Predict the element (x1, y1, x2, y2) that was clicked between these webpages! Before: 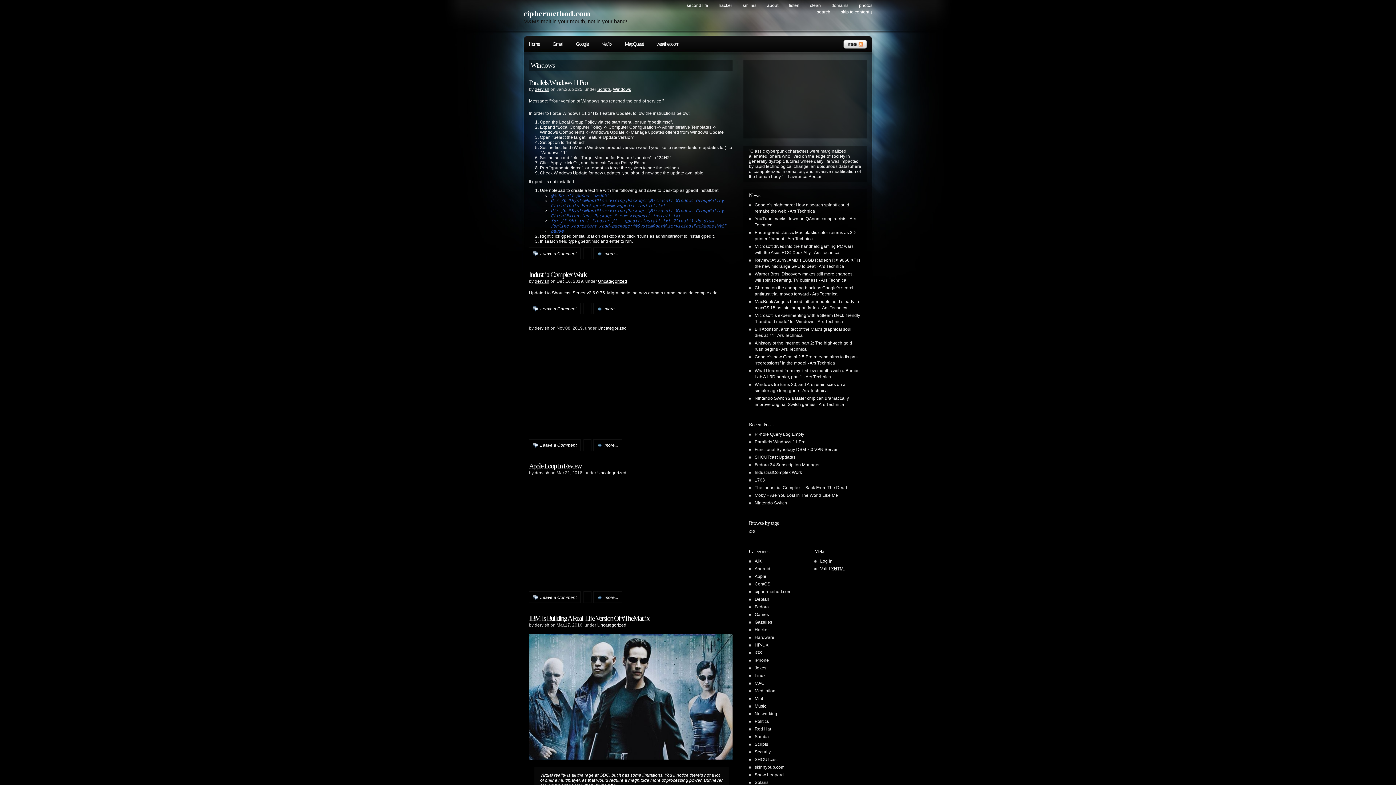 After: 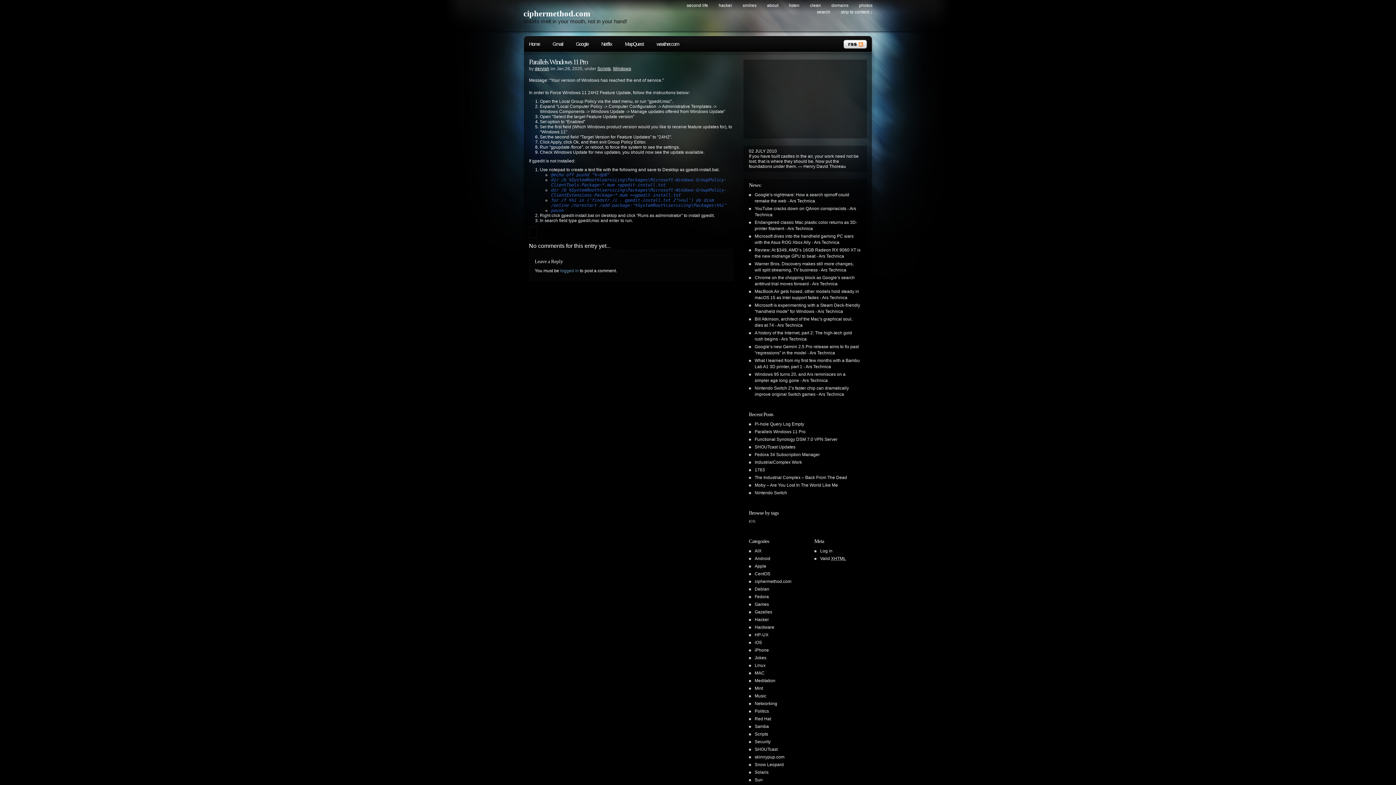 Action: bbox: (597, 251, 618, 256) label: more...